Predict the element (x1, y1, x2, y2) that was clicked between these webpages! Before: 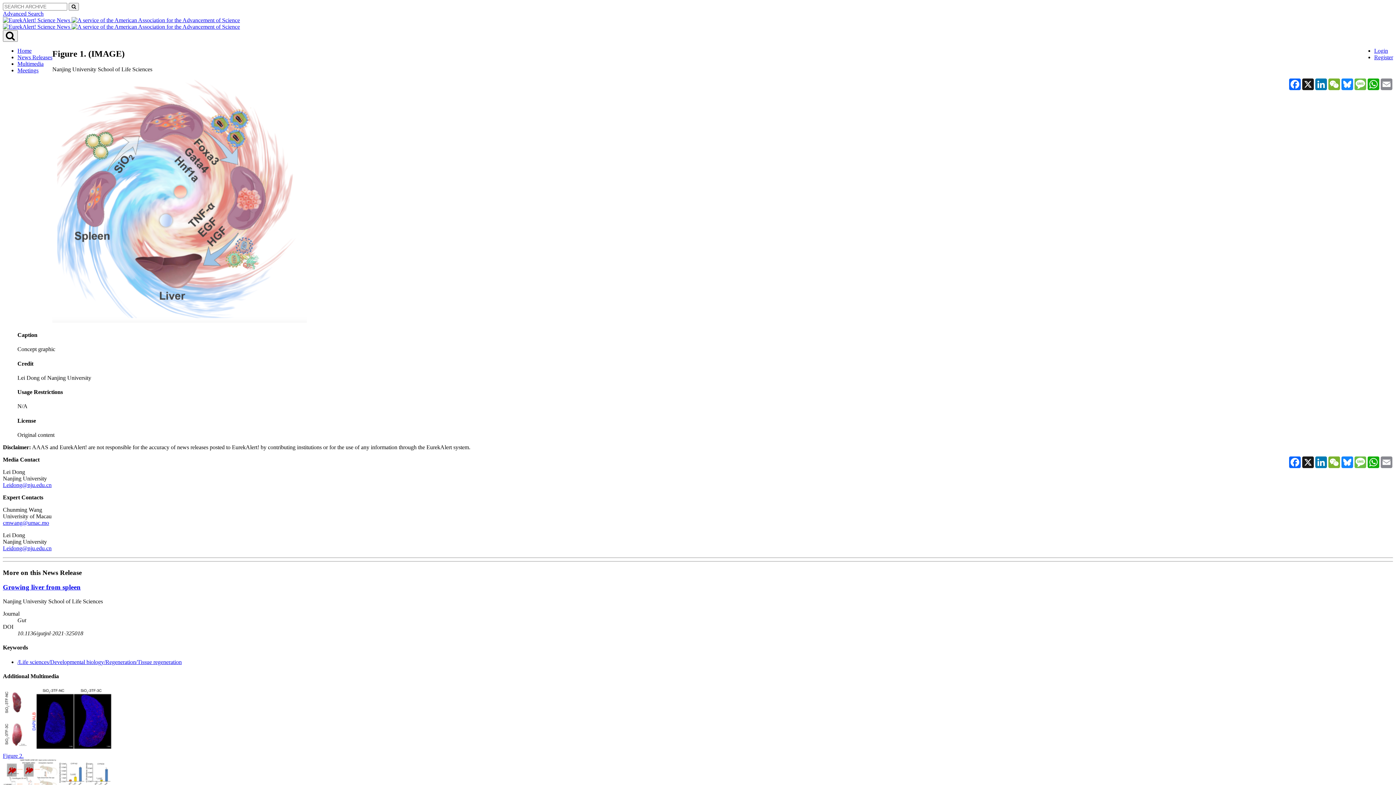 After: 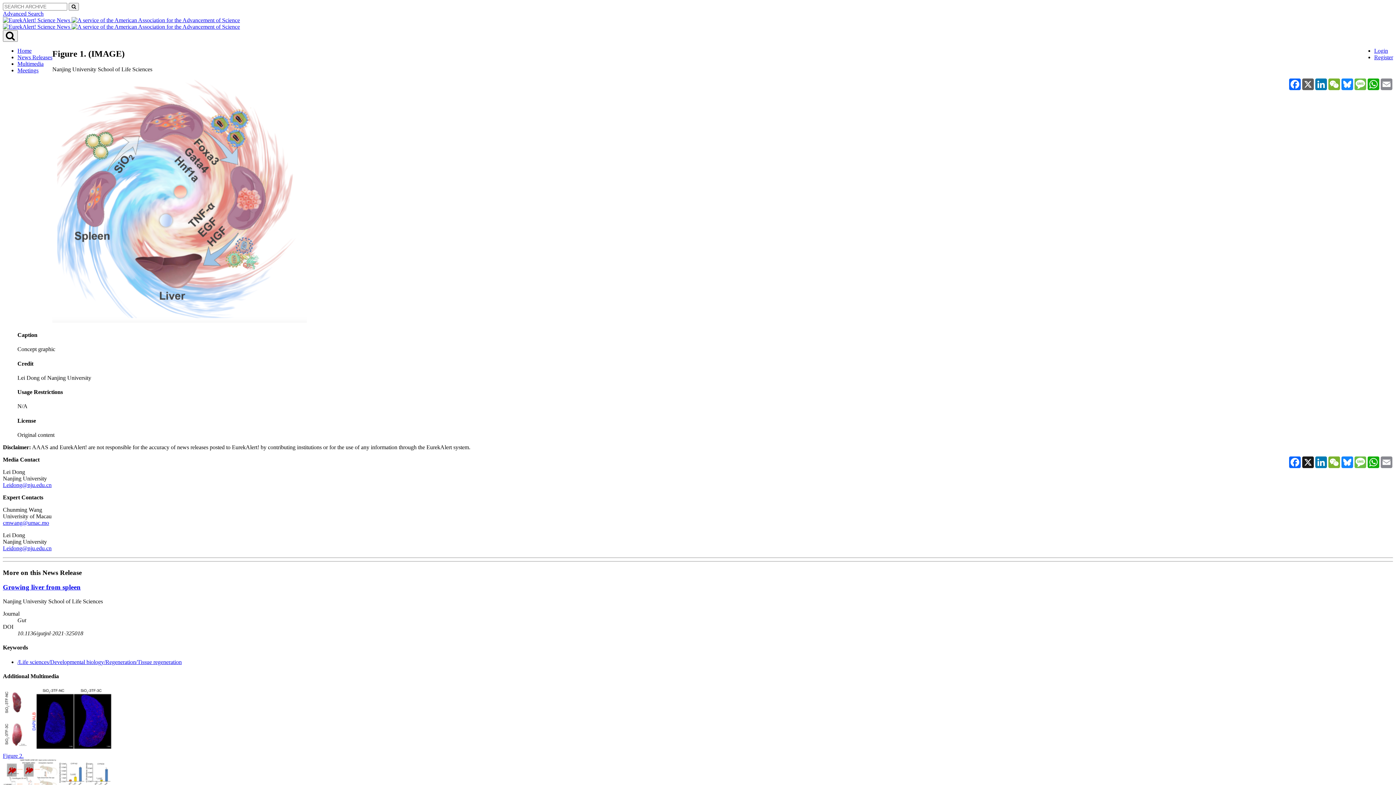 Action: bbox: (1301, 78, 1314, 90) label: X